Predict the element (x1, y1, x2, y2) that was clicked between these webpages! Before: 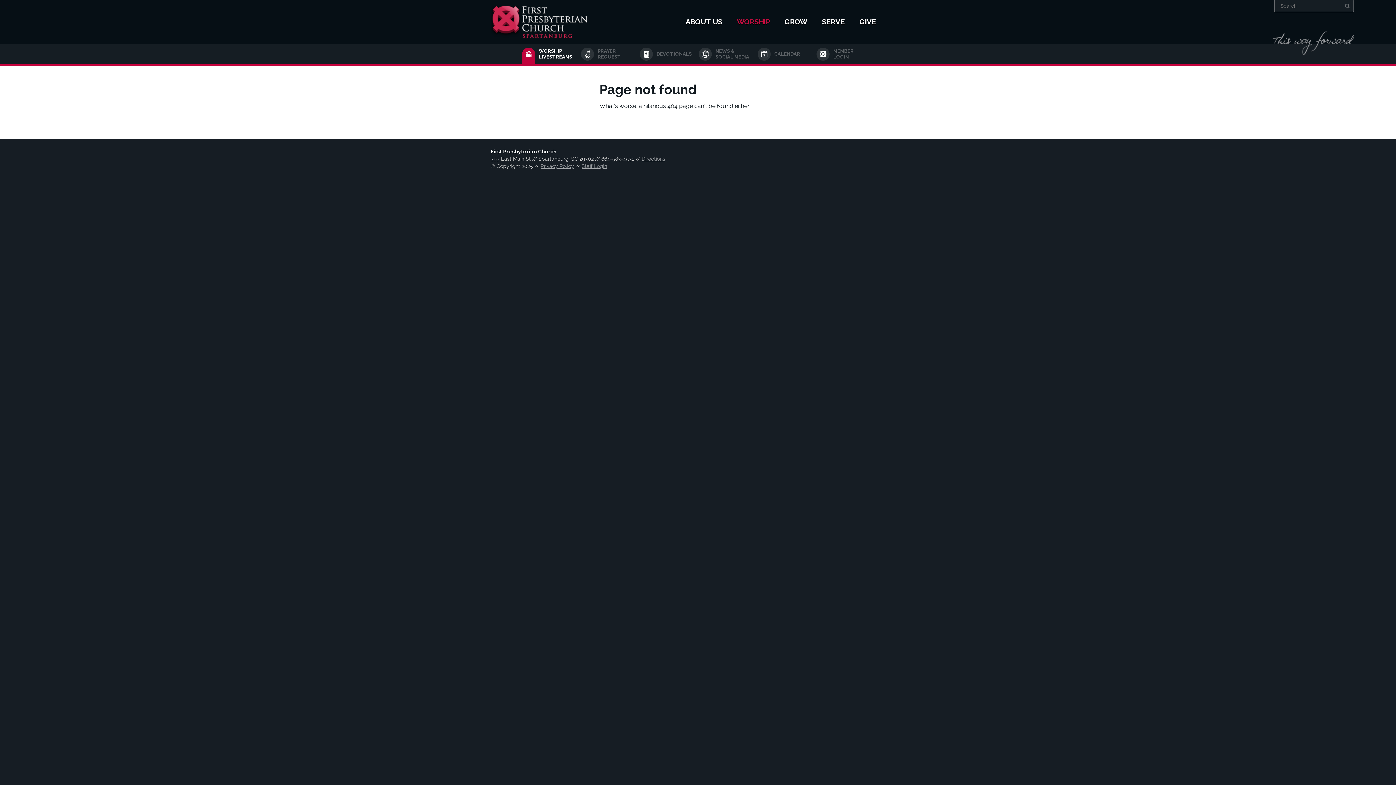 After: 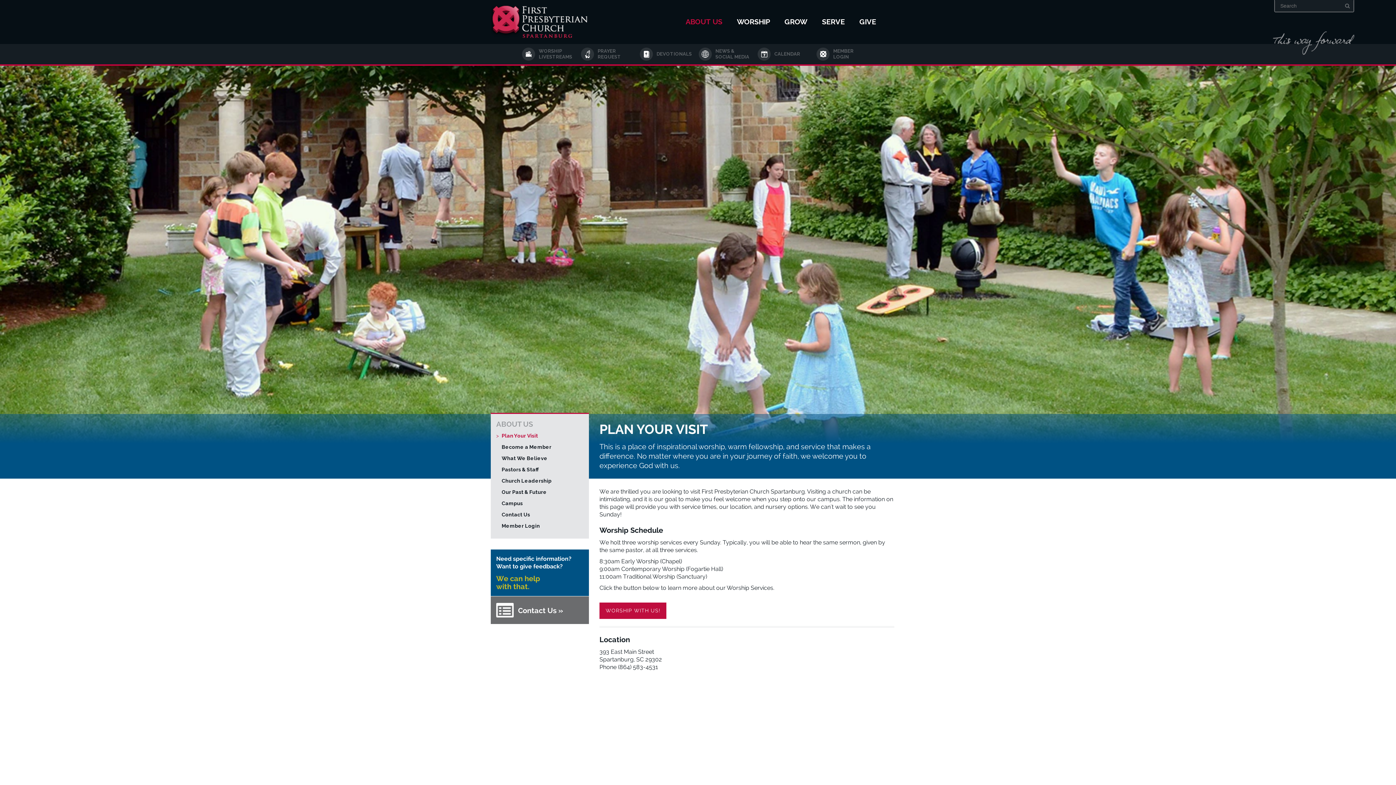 Action: bbox: (685, 18, 722, 25) label: ABOUT US